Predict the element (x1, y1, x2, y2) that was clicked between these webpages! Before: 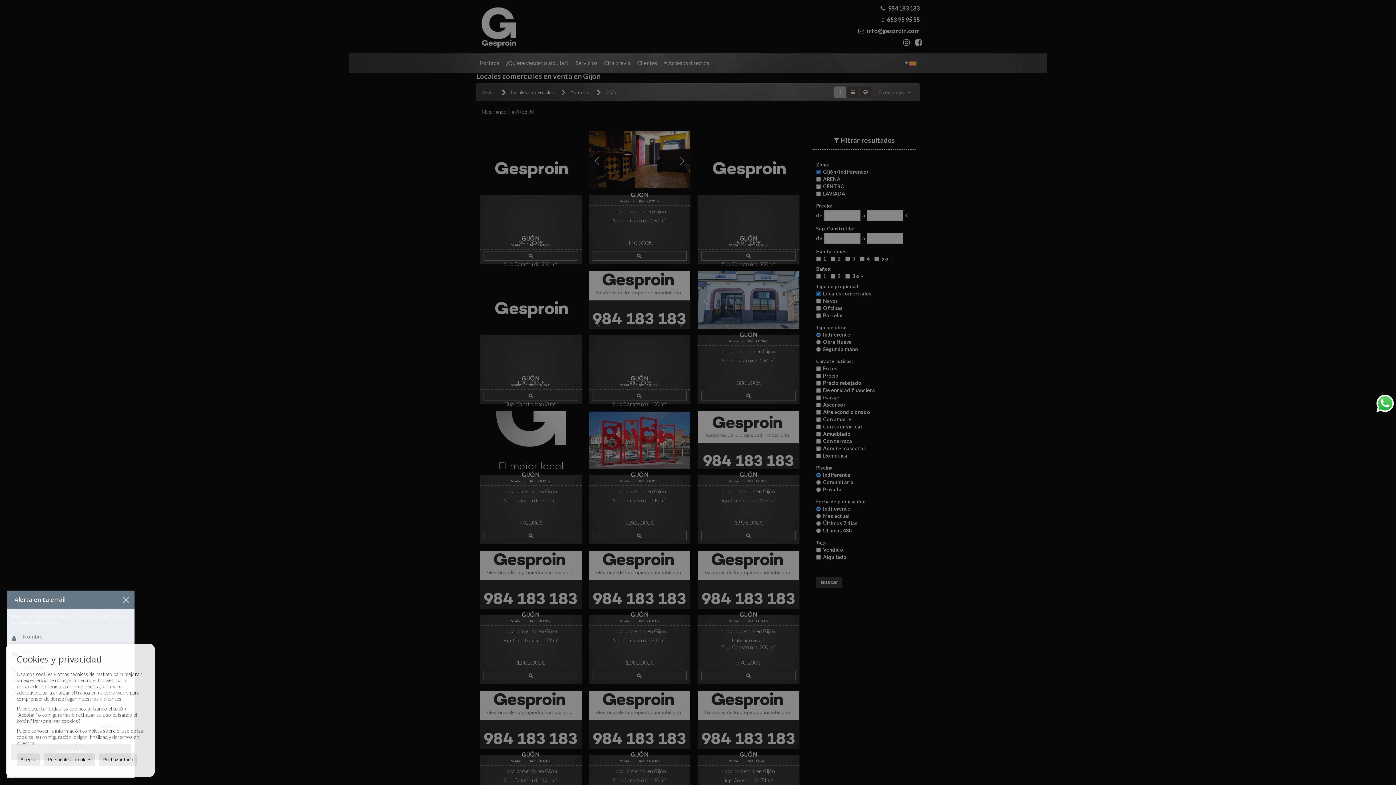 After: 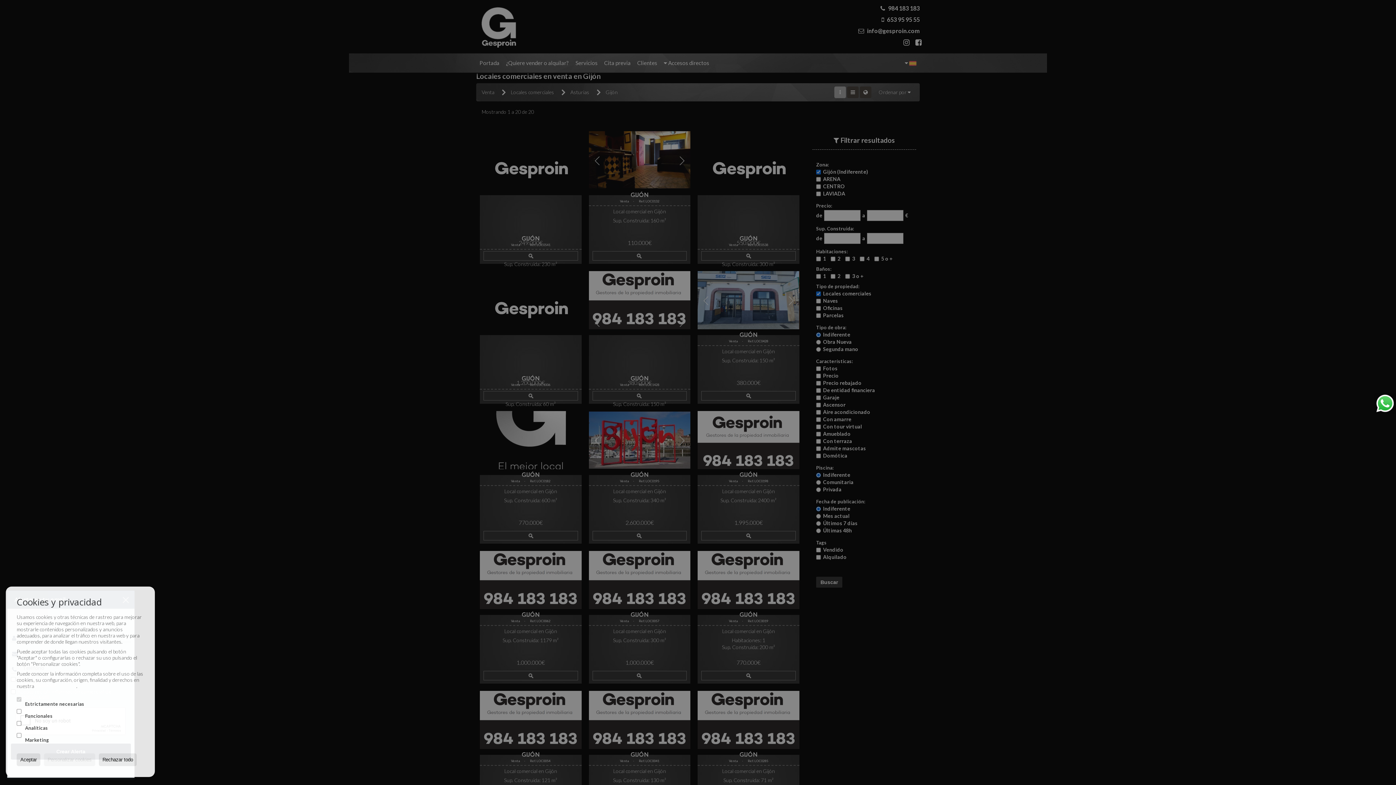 Action: bbox: (44, 753, 95, 766) label: Personalizar cookies